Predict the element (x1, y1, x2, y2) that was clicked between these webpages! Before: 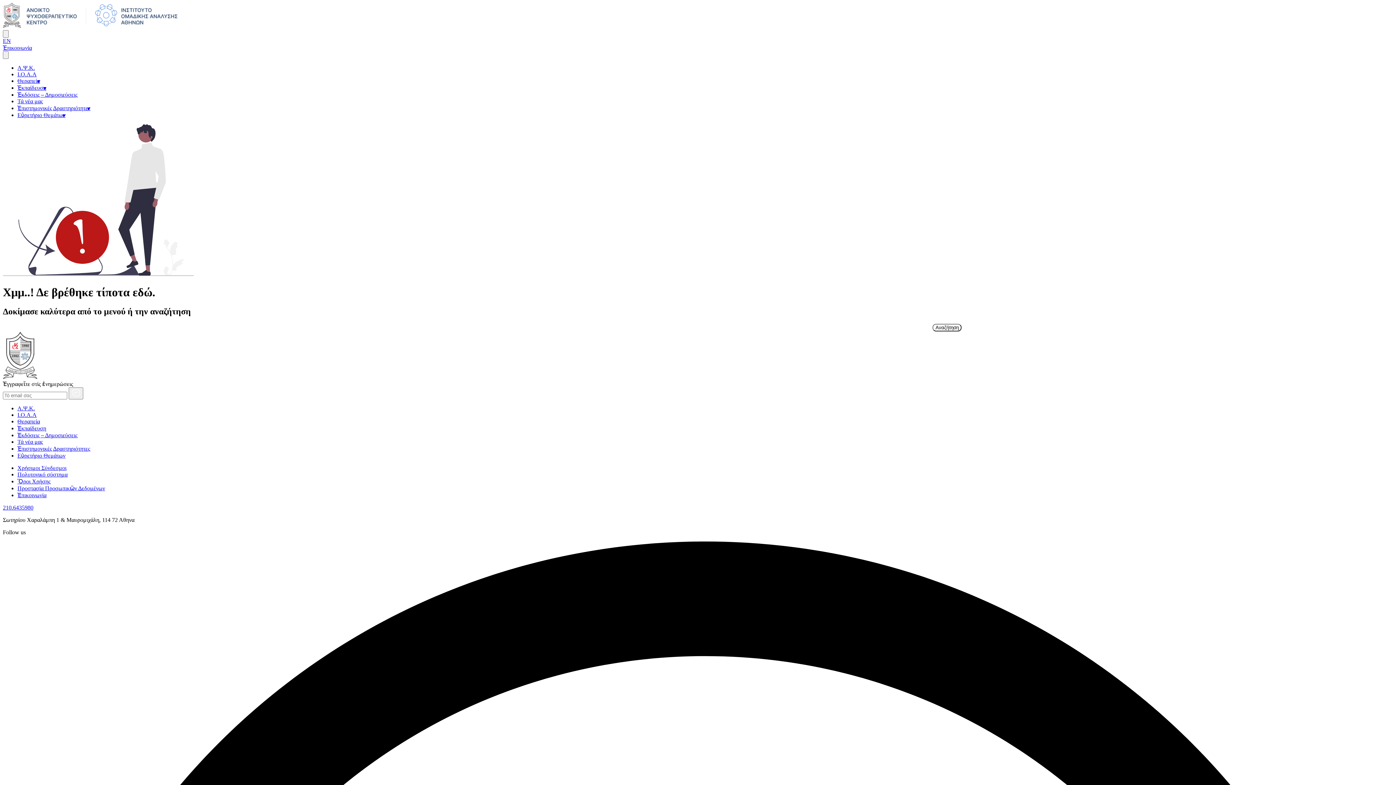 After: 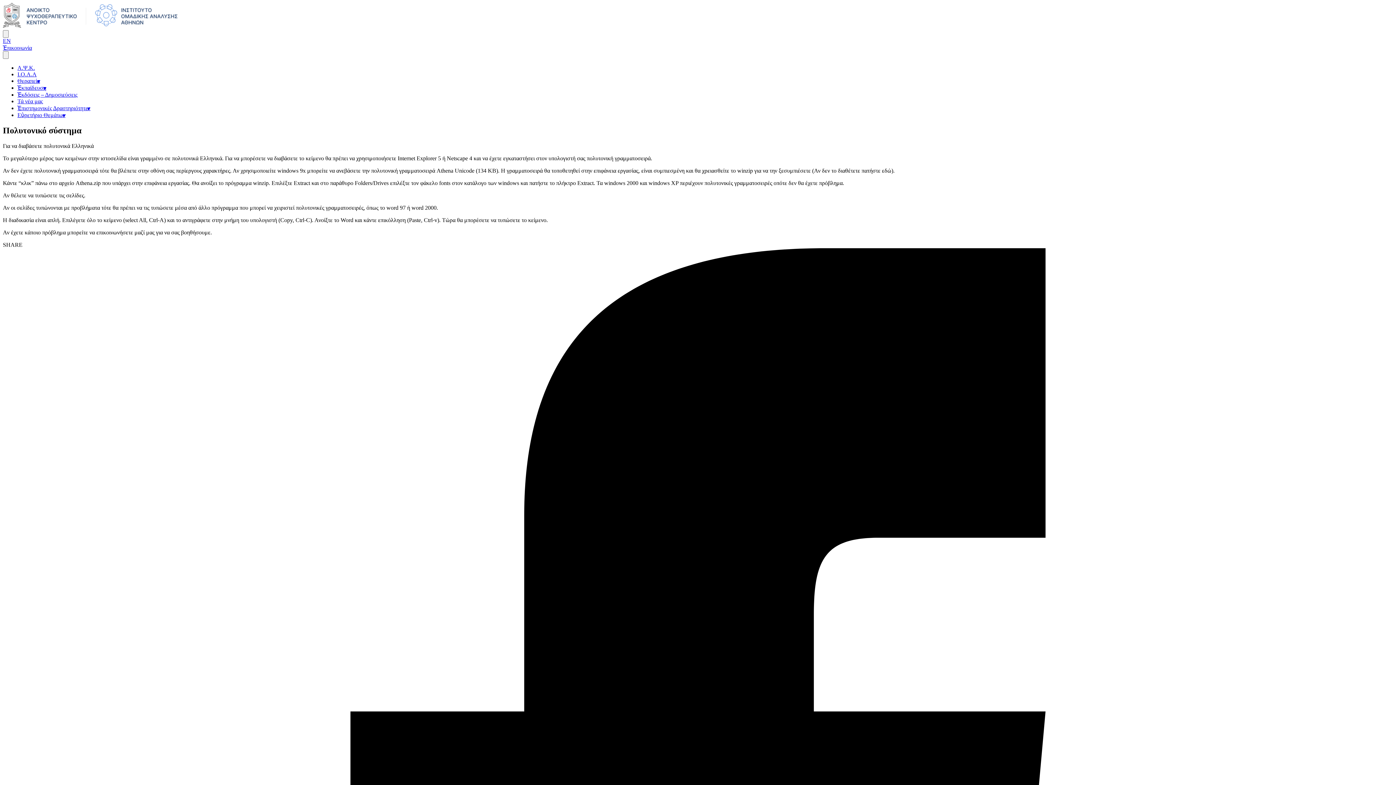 Action: label: Πολυτονικό σύστημα bbox: (17, 471, 67, 477)